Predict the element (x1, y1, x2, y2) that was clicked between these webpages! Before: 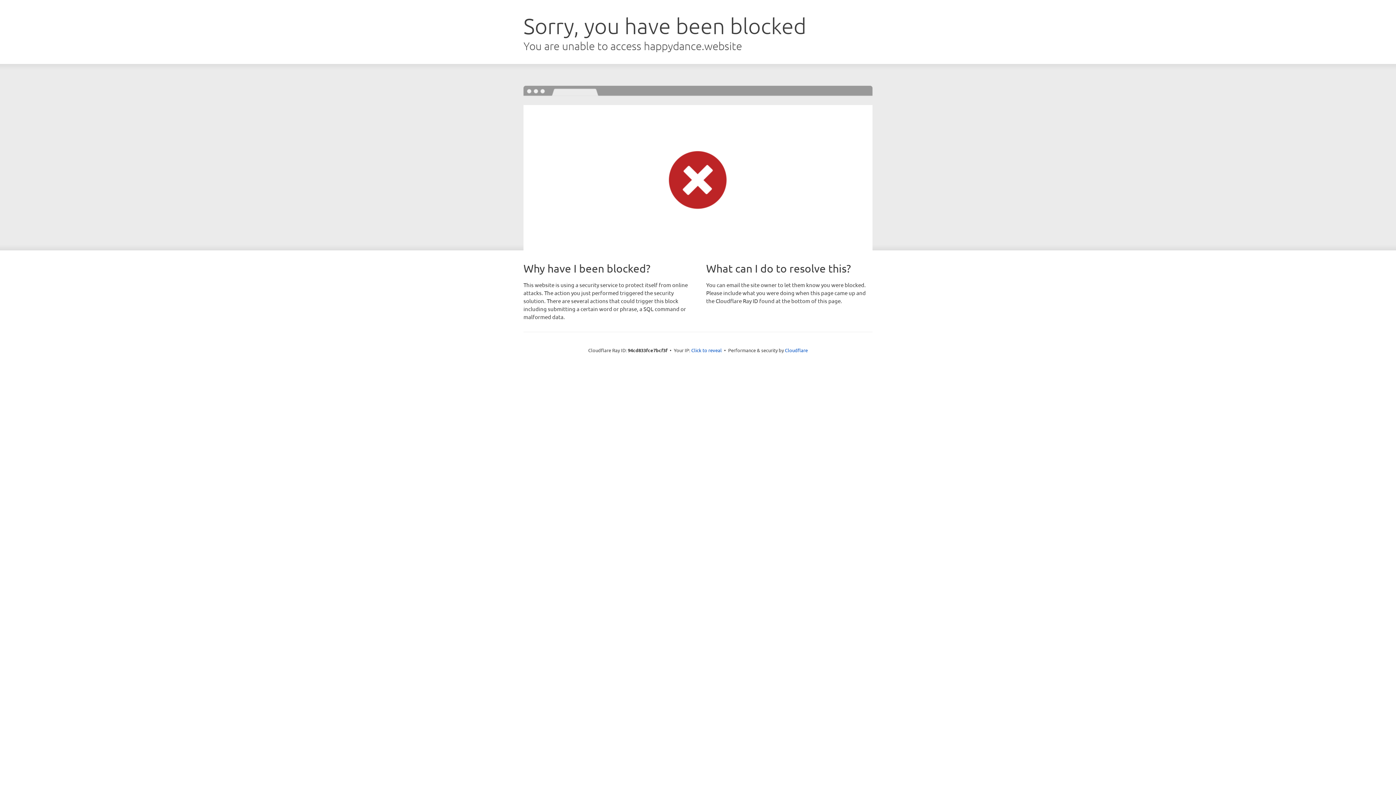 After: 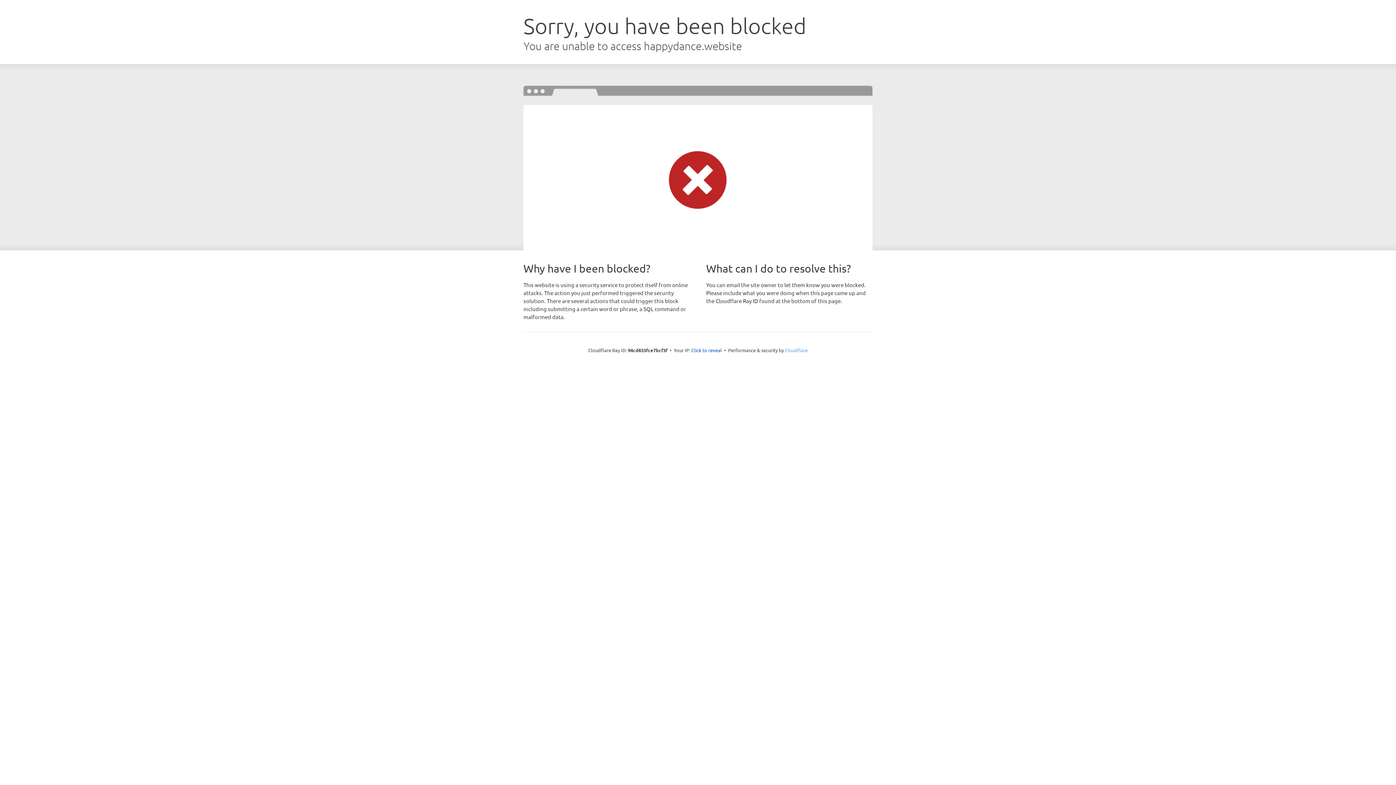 Action: label: Cloudflare bbox: (785, 347, 808, 353)